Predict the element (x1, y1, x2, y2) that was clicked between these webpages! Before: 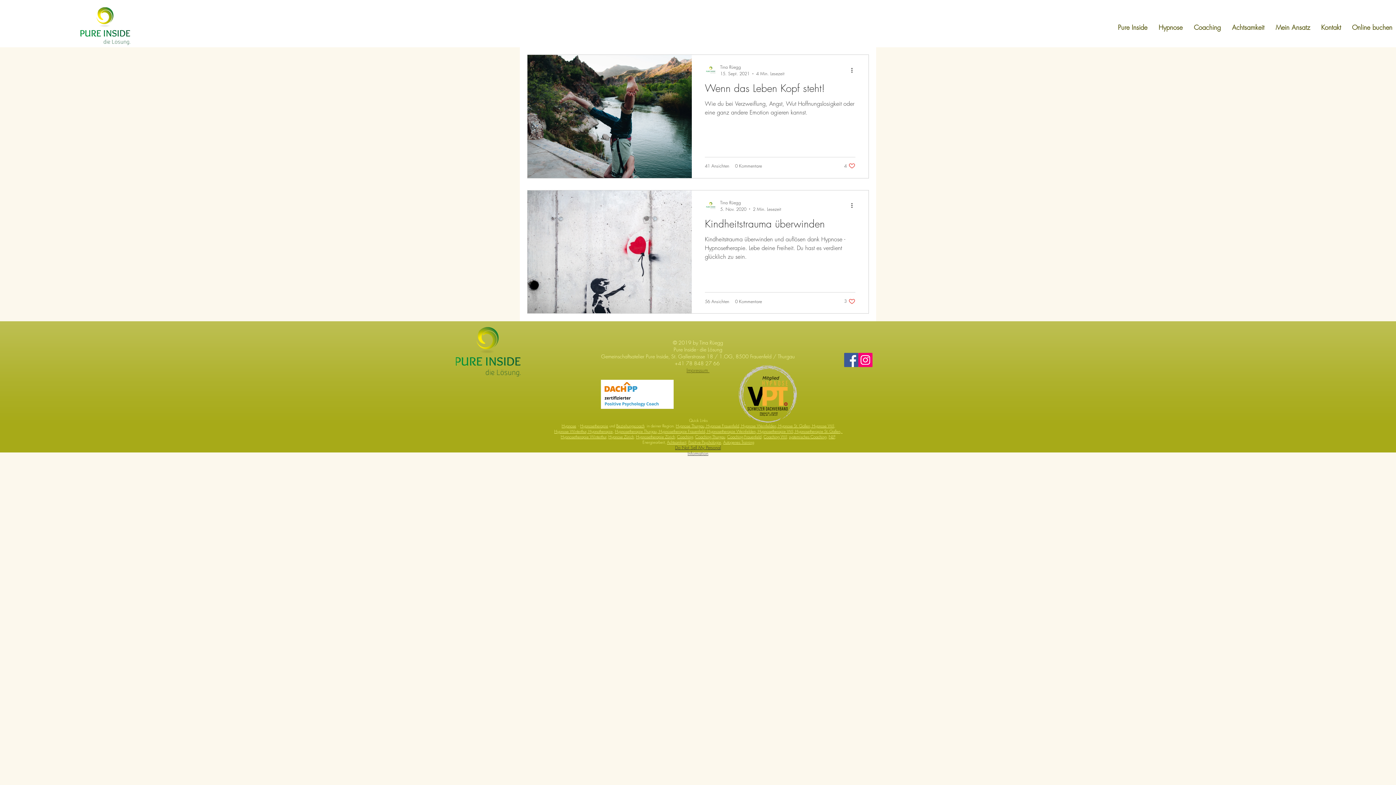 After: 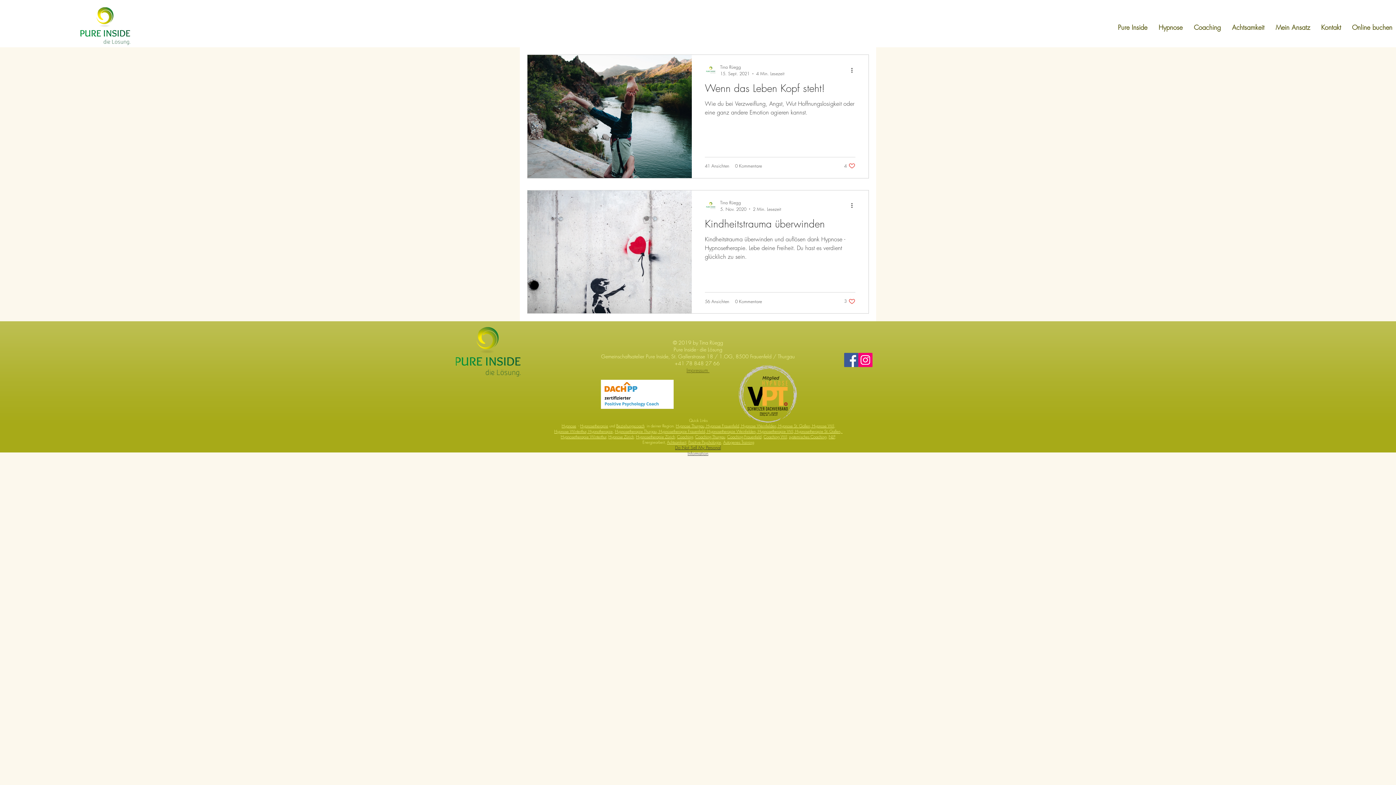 Action: label: Coaching bbox: (1186, 18, 1224, 36)